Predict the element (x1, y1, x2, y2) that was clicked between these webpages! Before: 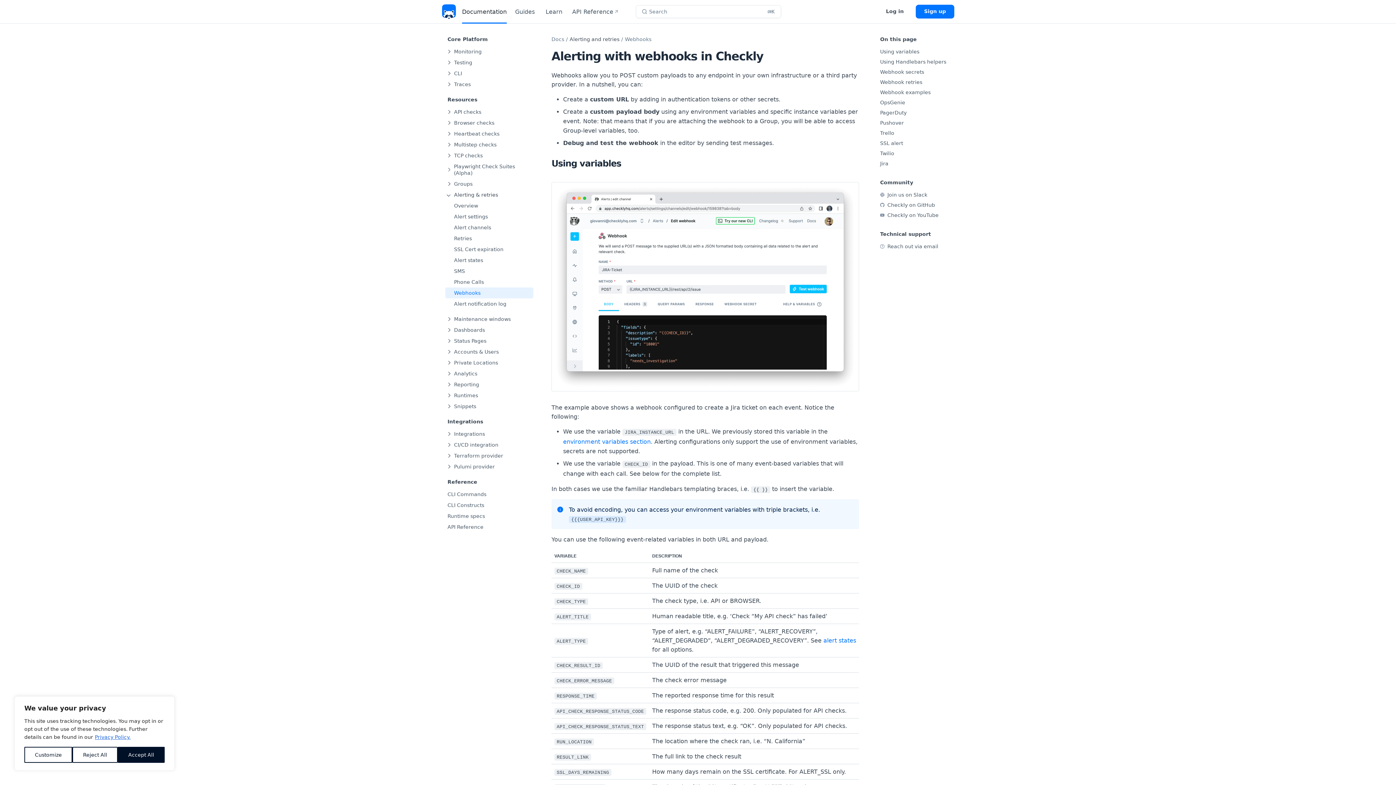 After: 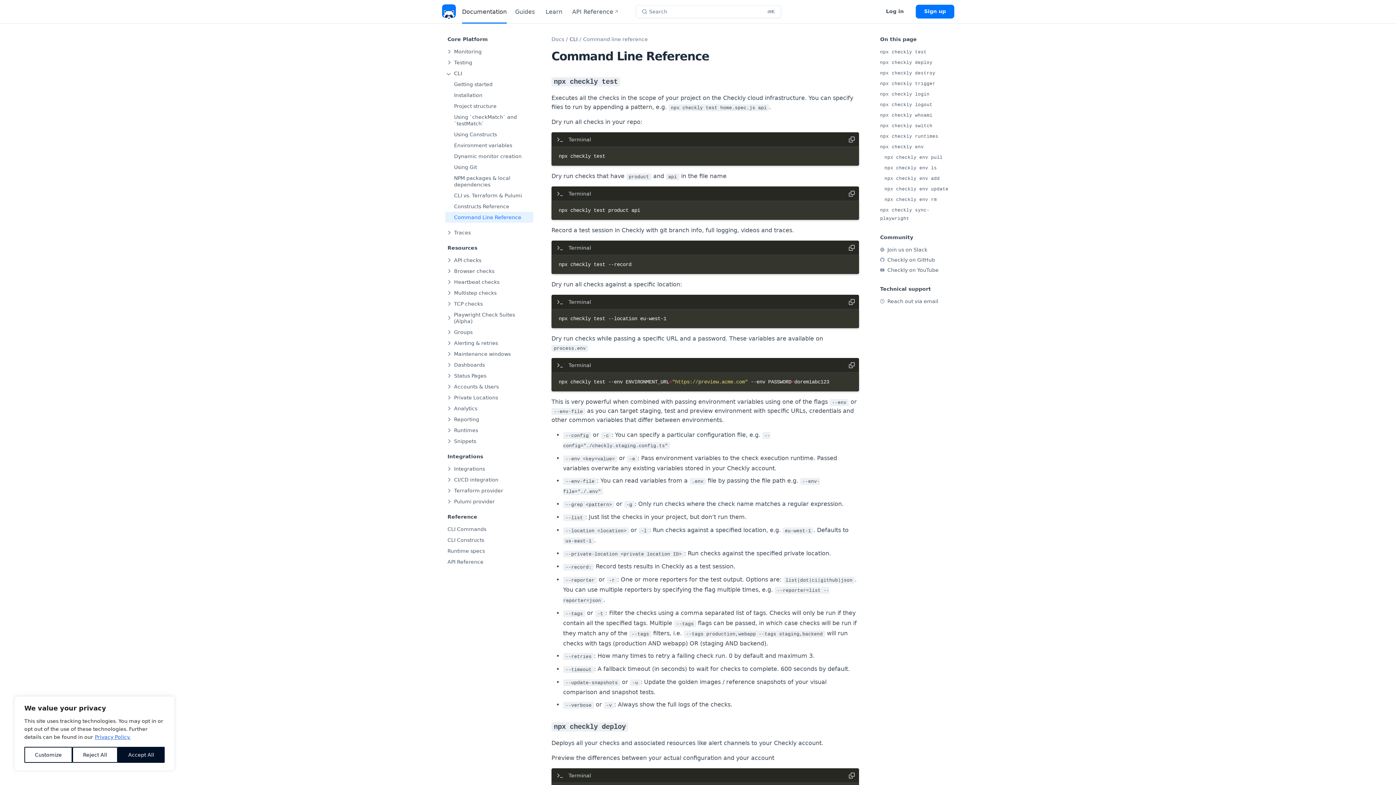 Action: label: CLI Commands bbox: (447, 491, 486, 497)